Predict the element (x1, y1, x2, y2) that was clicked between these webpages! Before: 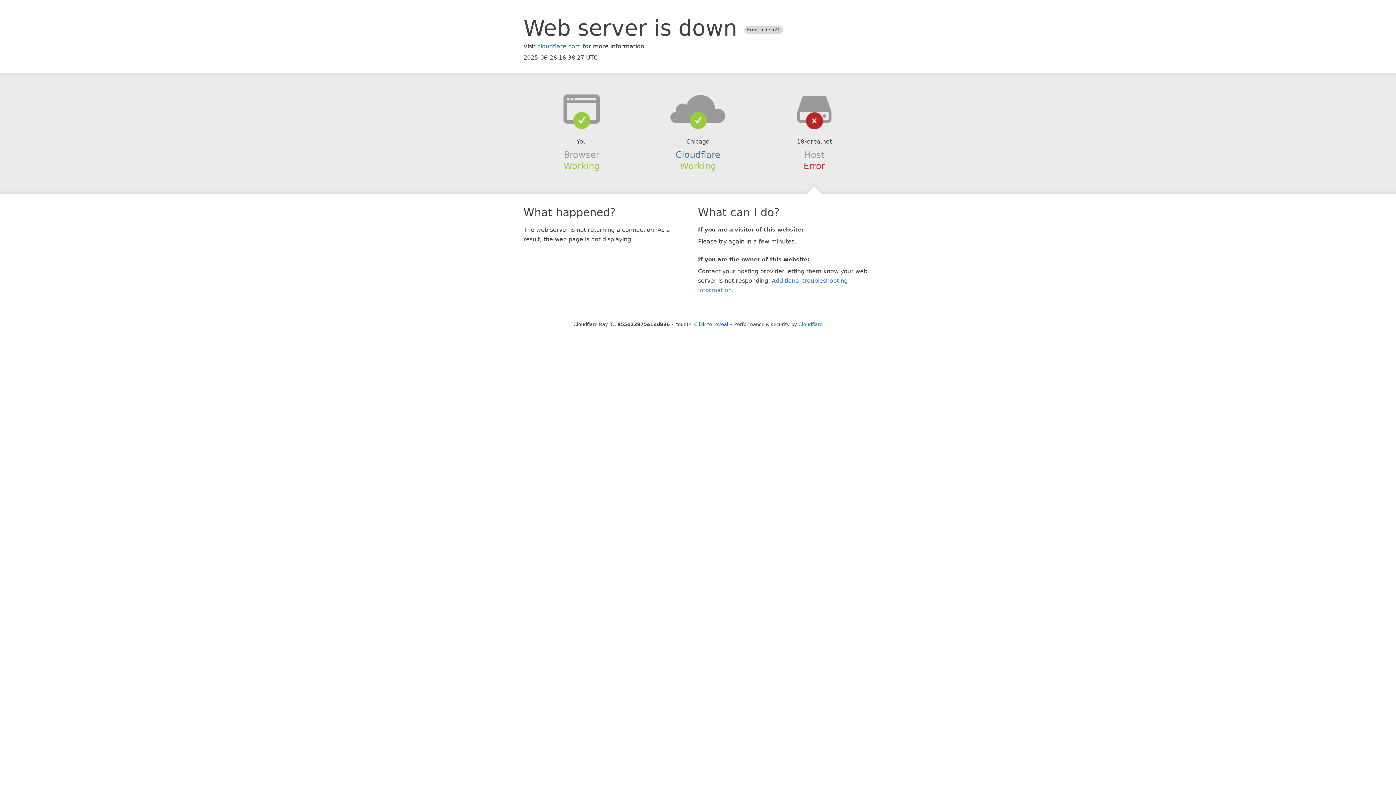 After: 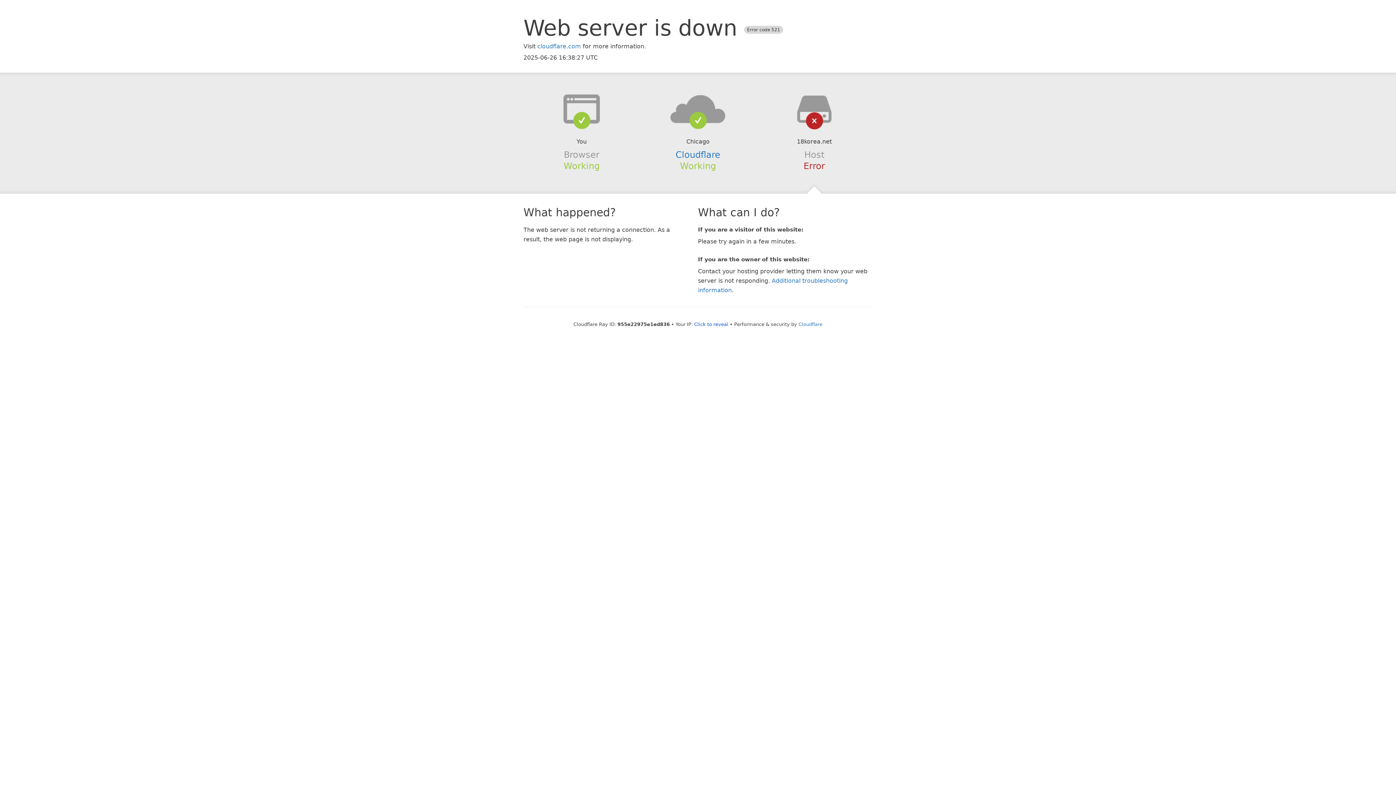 Action: bbox: (639, 94, 756, 123)